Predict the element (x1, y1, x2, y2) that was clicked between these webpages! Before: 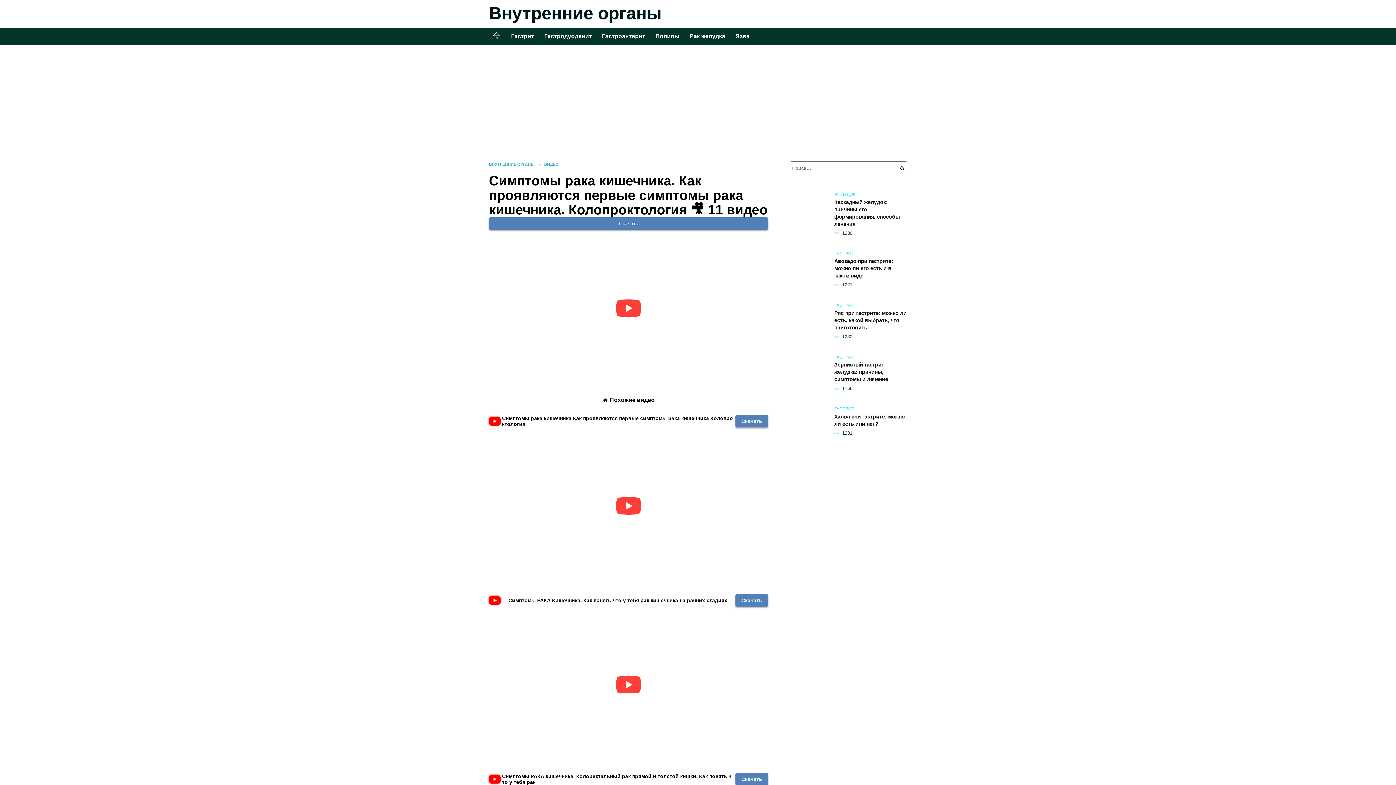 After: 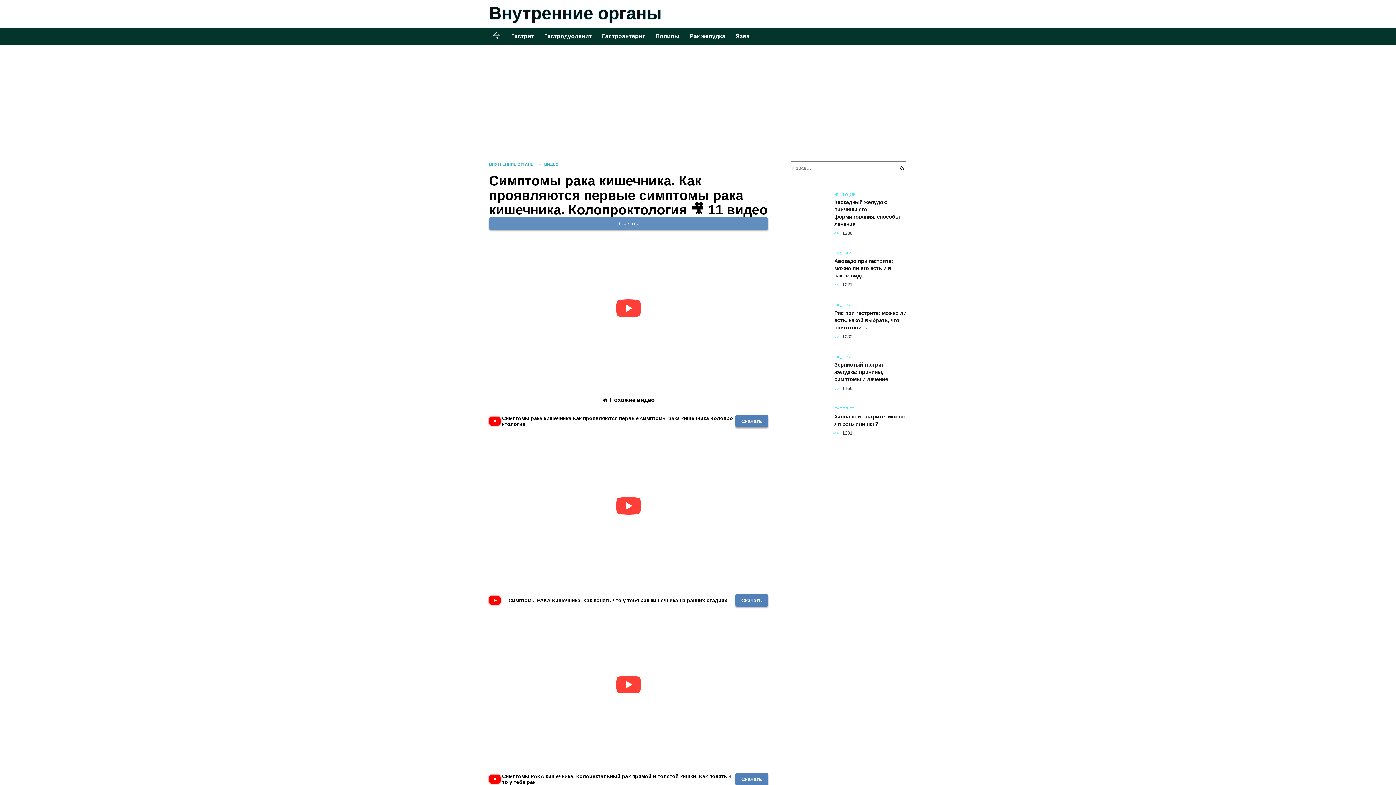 Action: label: Скачать bbox: (489, 217, 768, 229)